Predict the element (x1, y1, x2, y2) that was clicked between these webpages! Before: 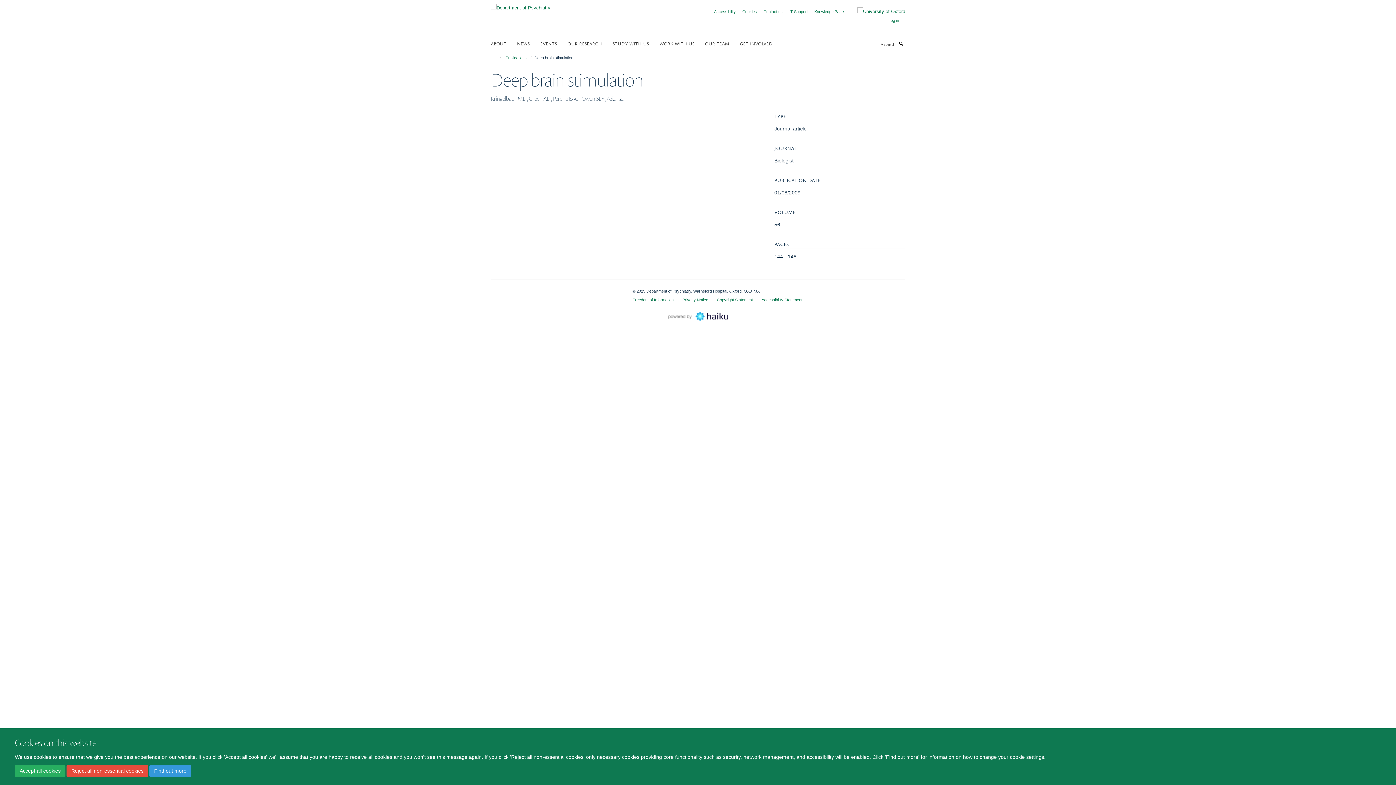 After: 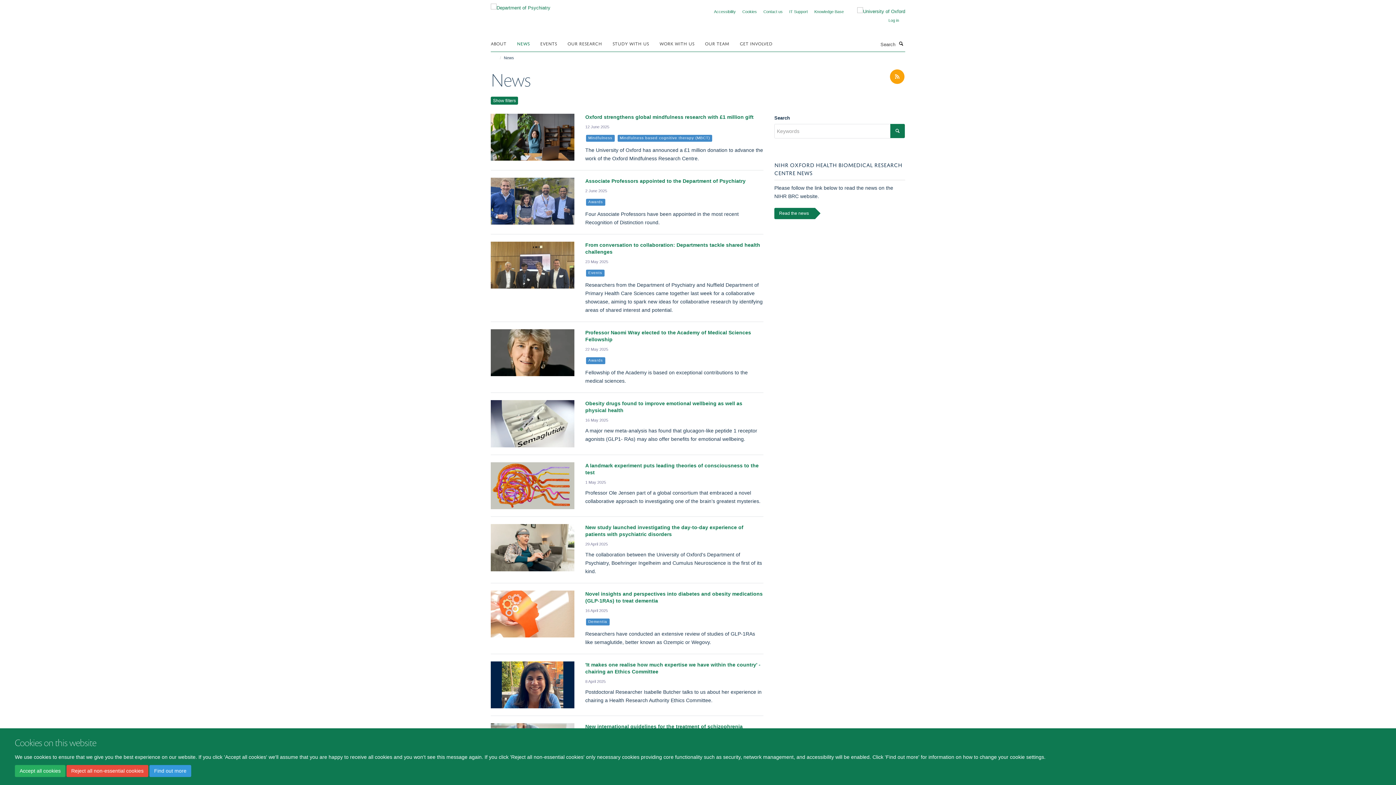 Action: bbox: (517, 37, 538, 48) label: NEWS